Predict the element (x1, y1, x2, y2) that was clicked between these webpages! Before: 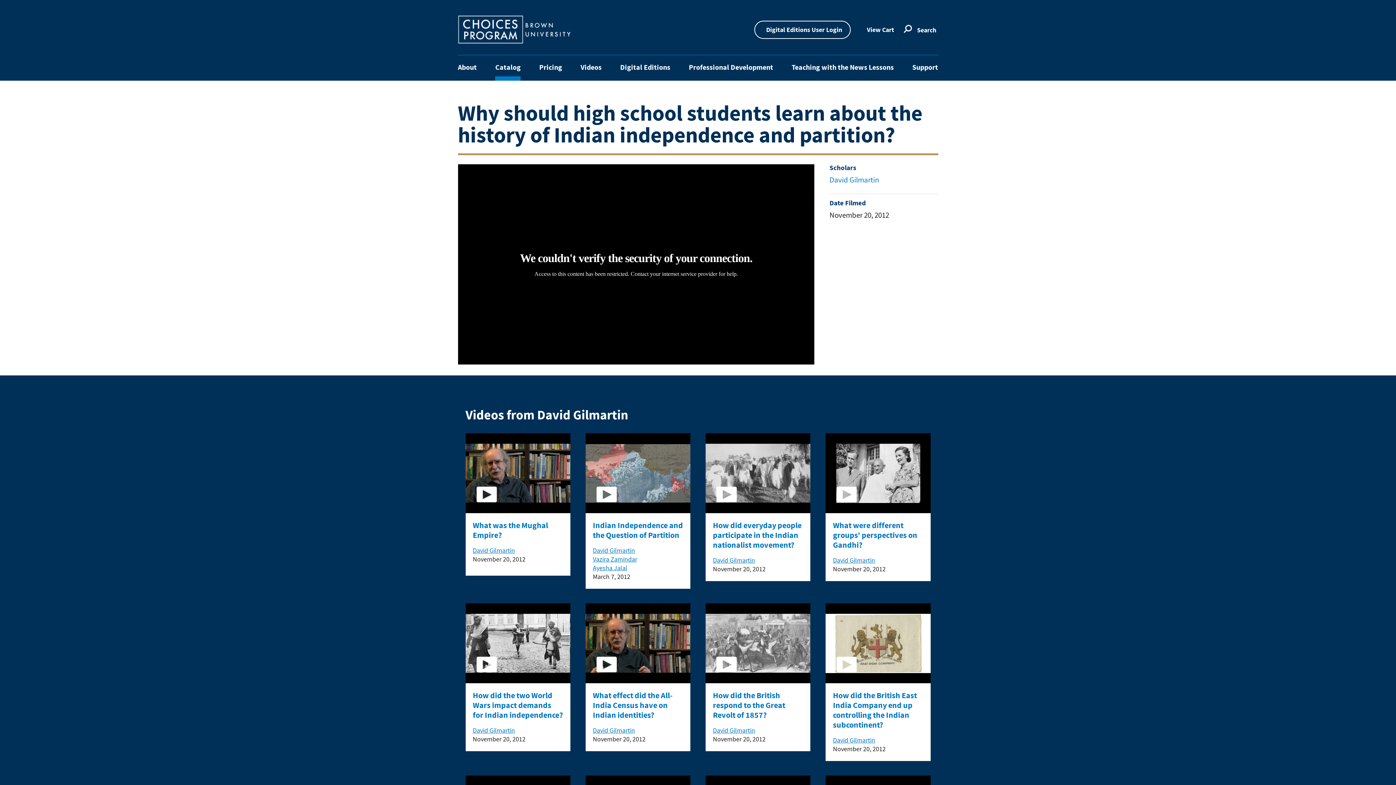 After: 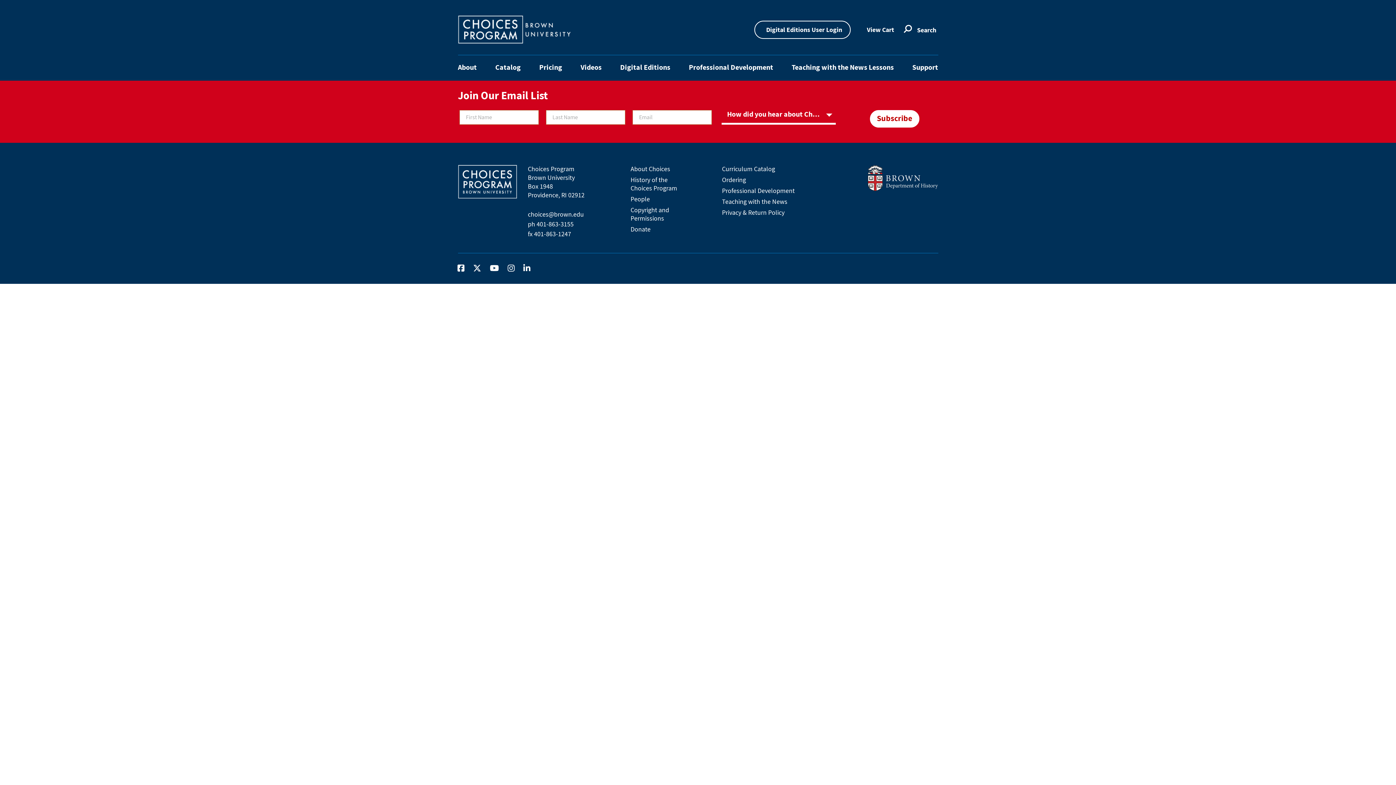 Action: label: View Cart bbox: (863, 24, 894, 35)